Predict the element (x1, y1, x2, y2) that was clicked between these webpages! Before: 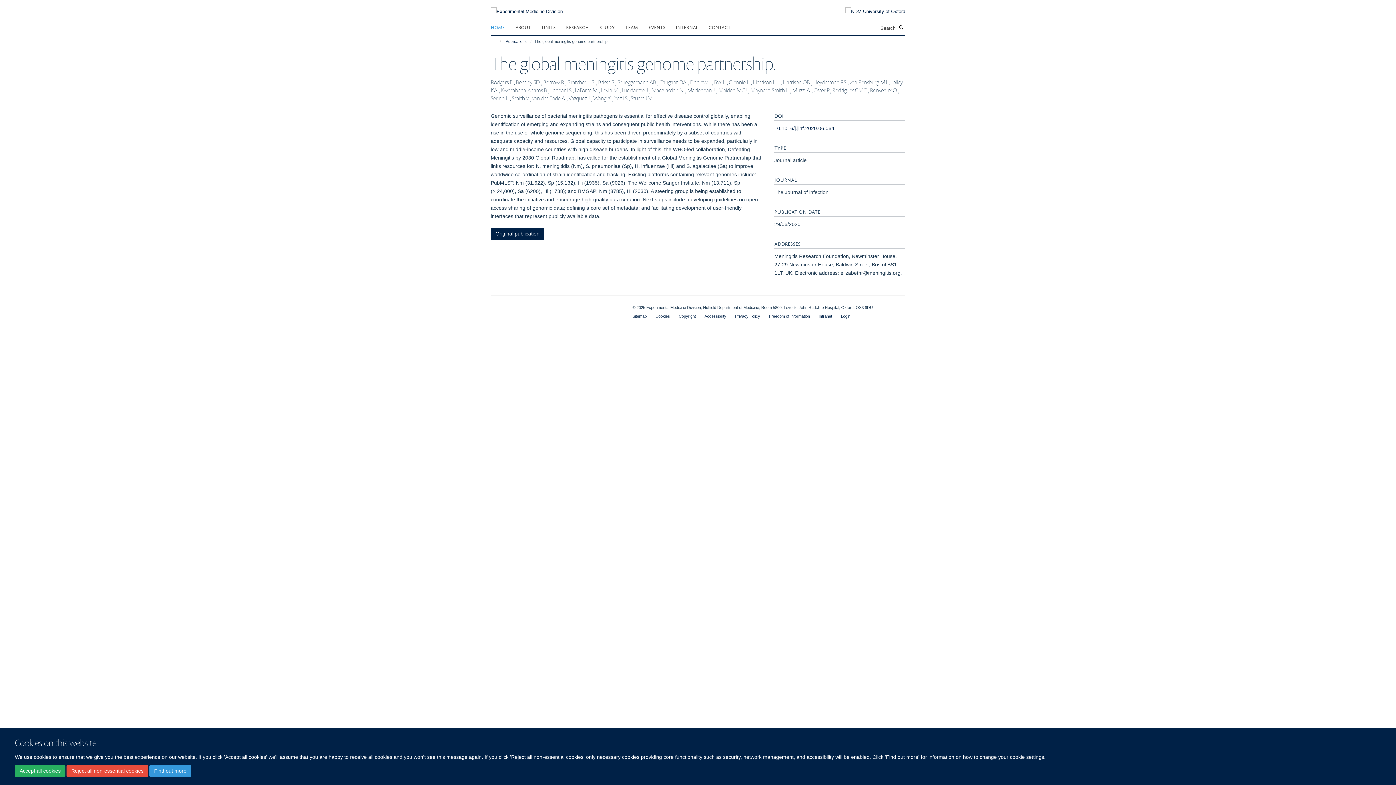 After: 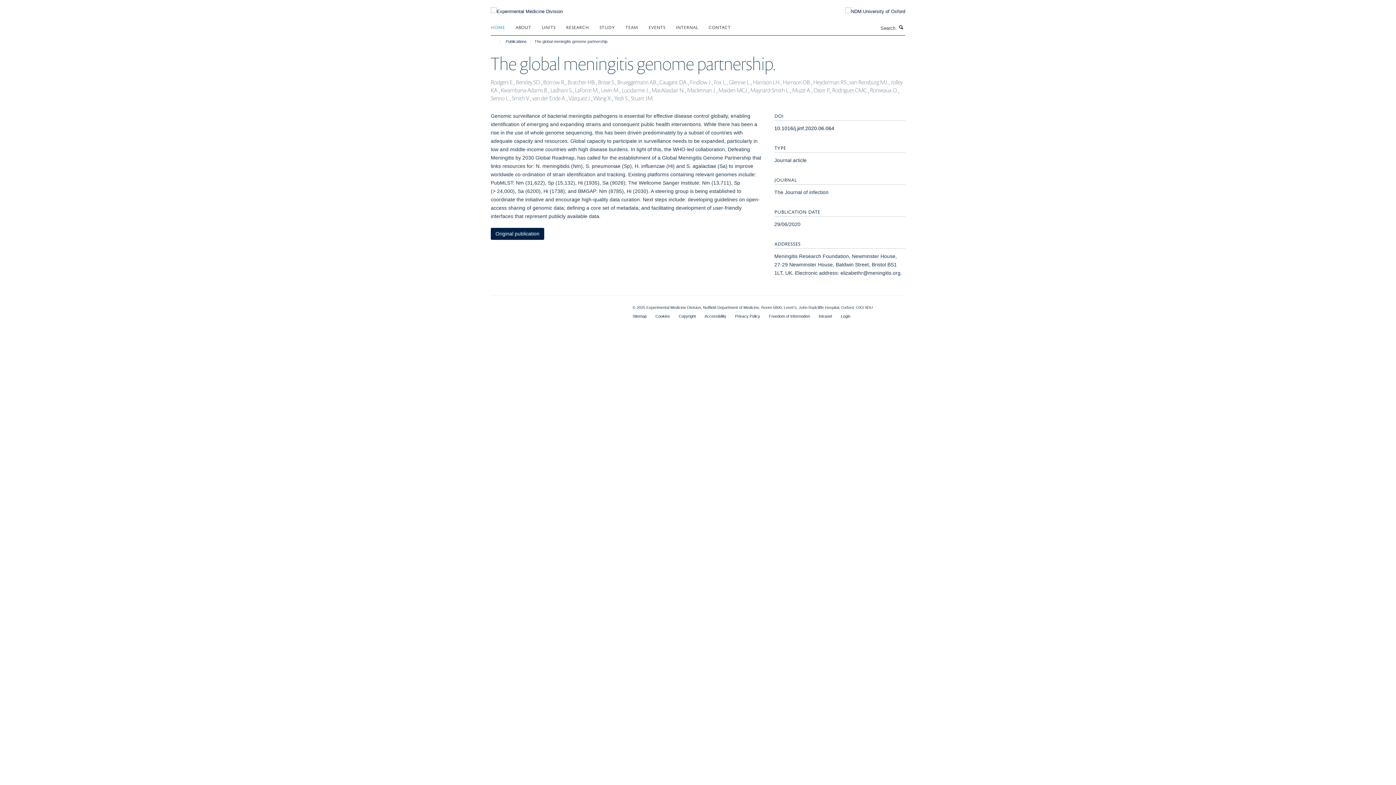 Action: label: Reject all non-essential cookies bbox: (66, 765, 148, 777)